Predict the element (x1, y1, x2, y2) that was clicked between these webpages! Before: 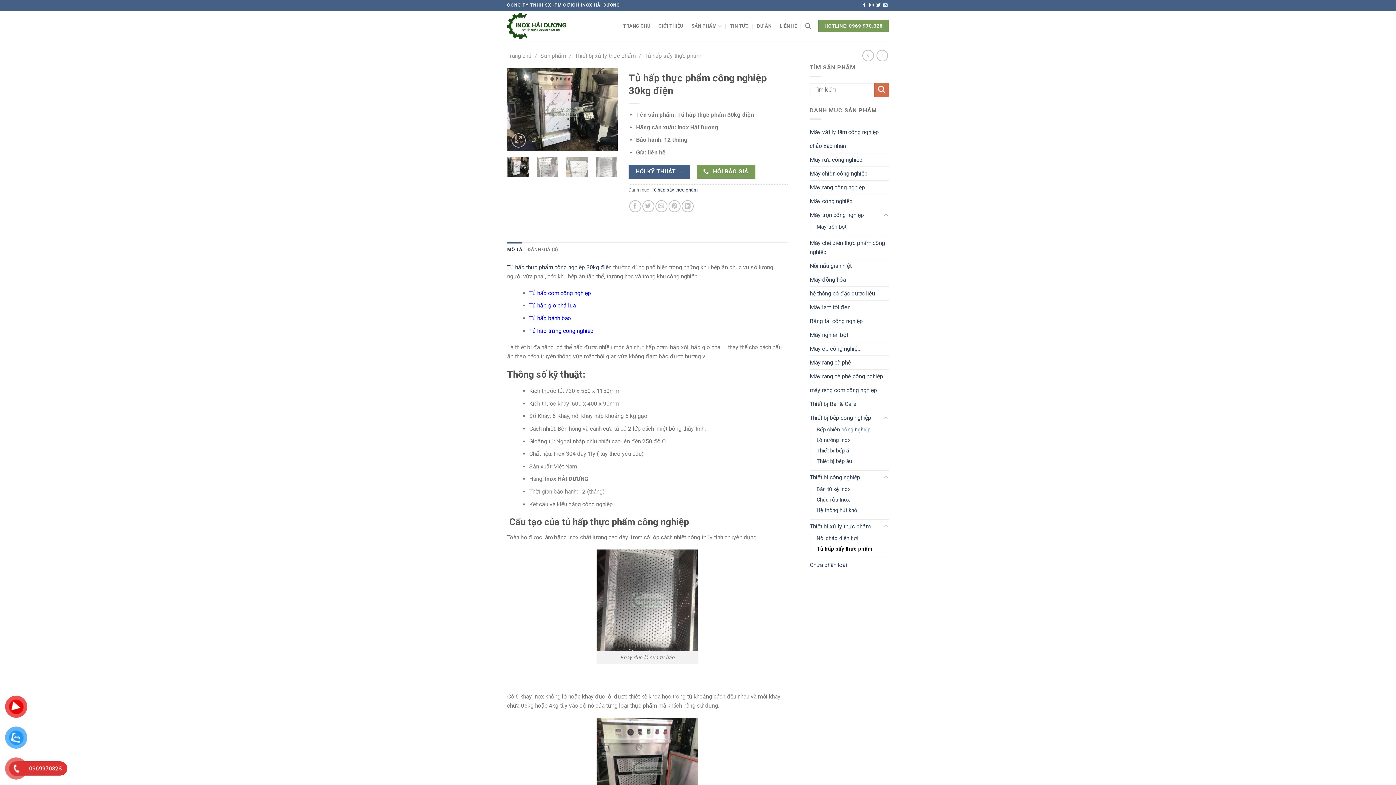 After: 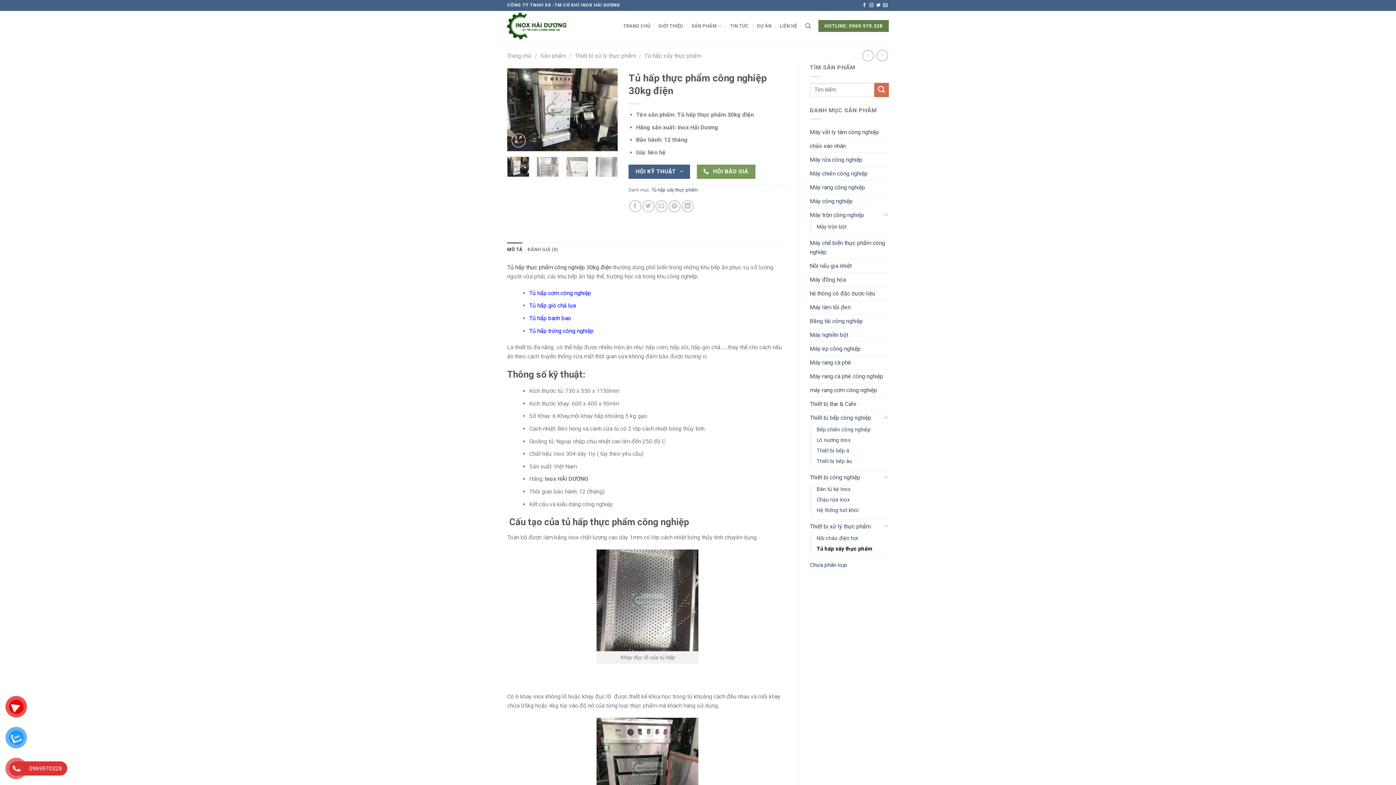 Action: bbox: (818, 20, 889, 32) label: HOTLINE: 0969.970.328